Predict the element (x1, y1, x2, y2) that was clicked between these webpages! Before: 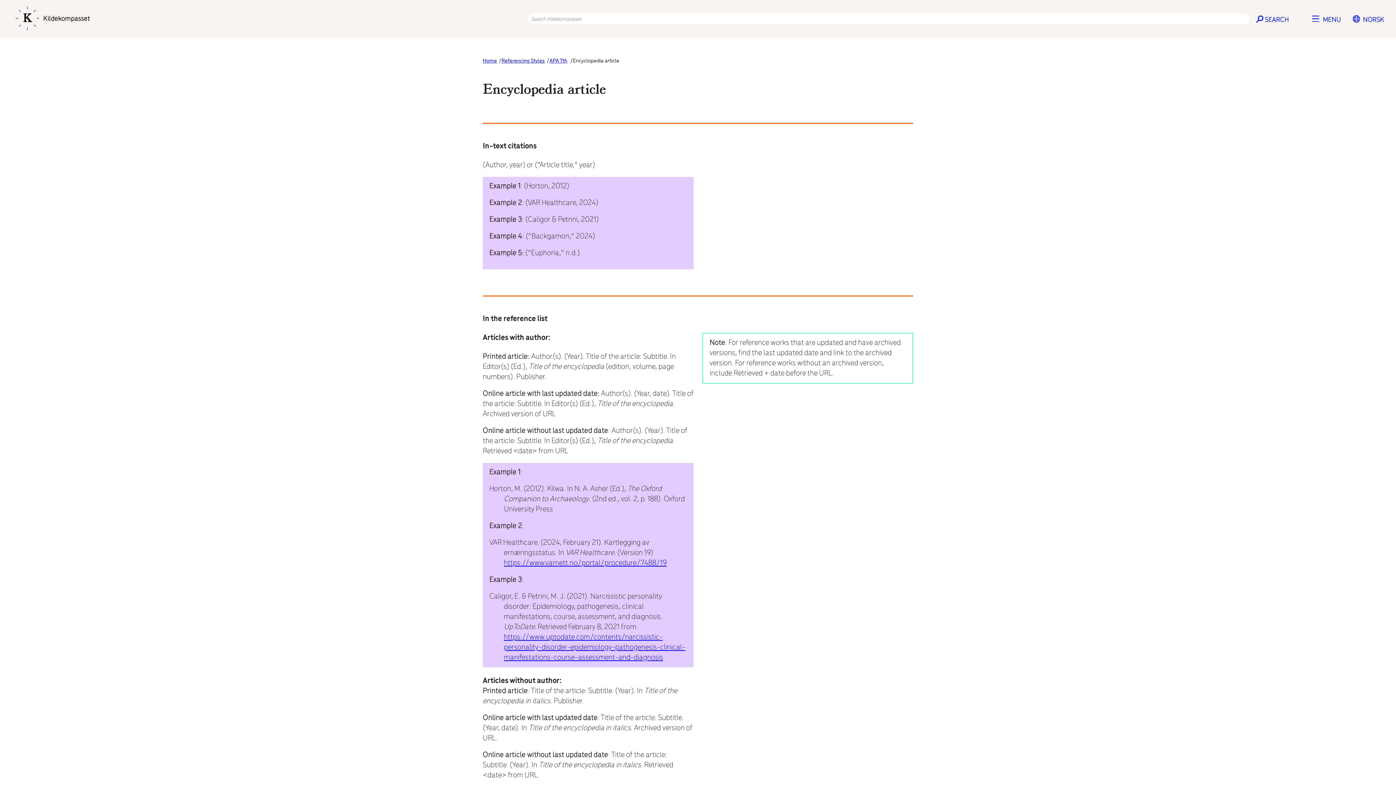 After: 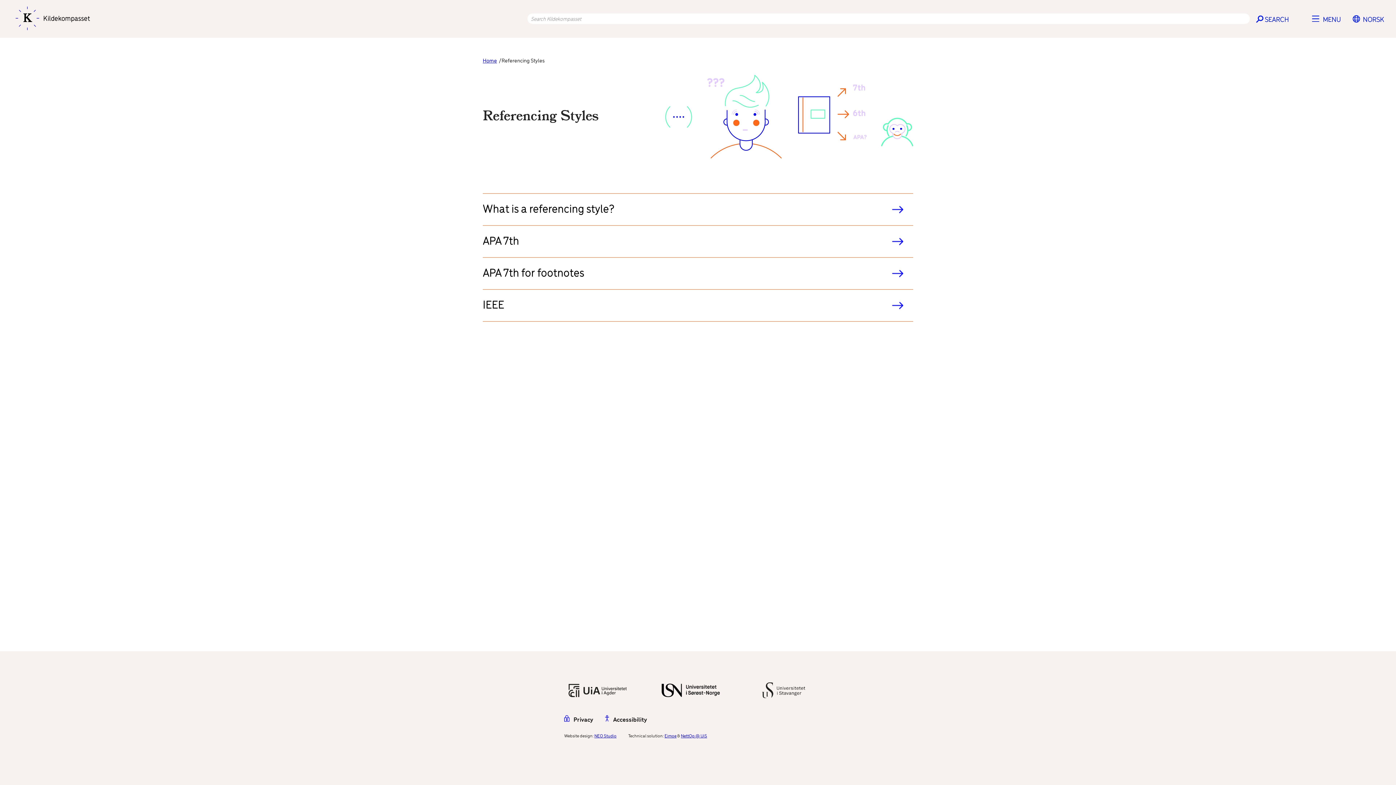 Action: label: Referencing Styles bbox: (501, 58, 545, 64)